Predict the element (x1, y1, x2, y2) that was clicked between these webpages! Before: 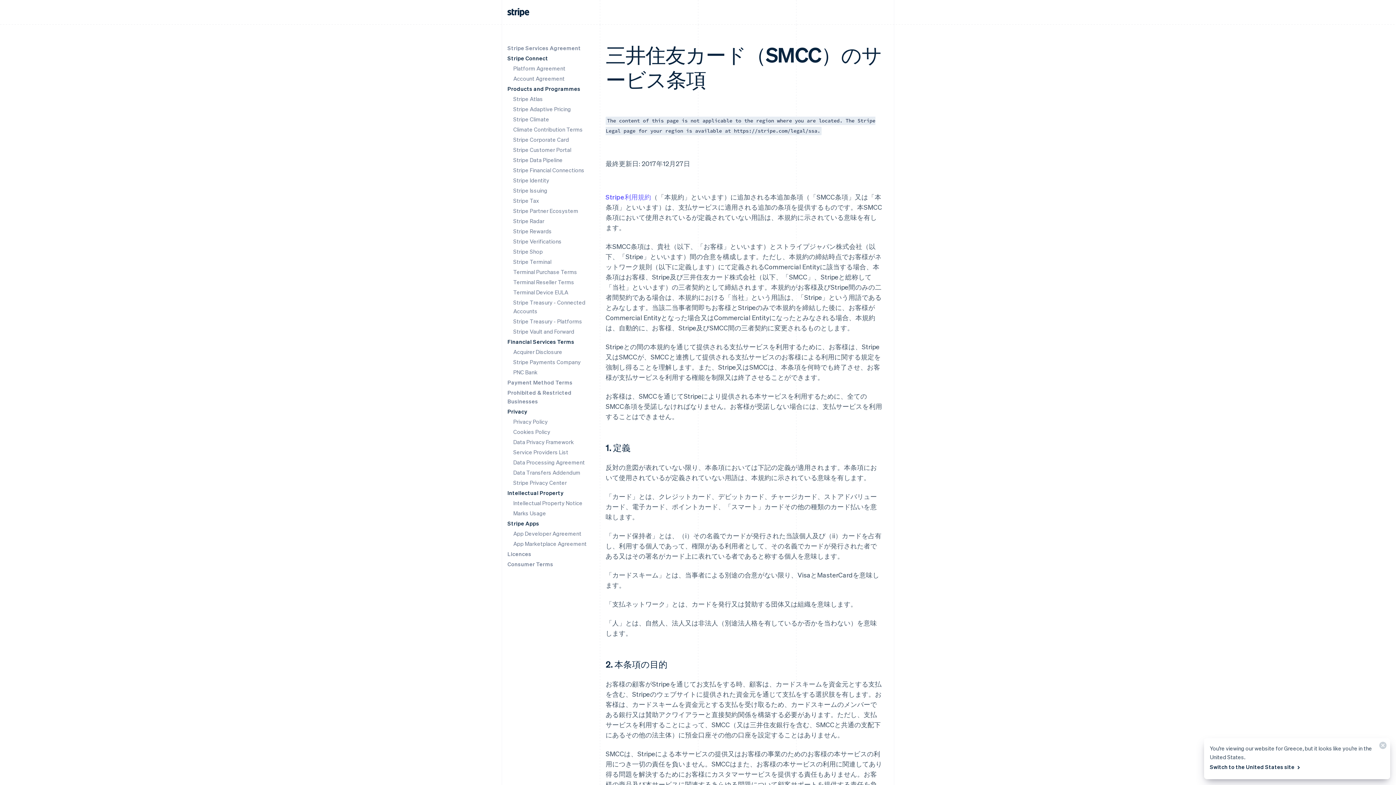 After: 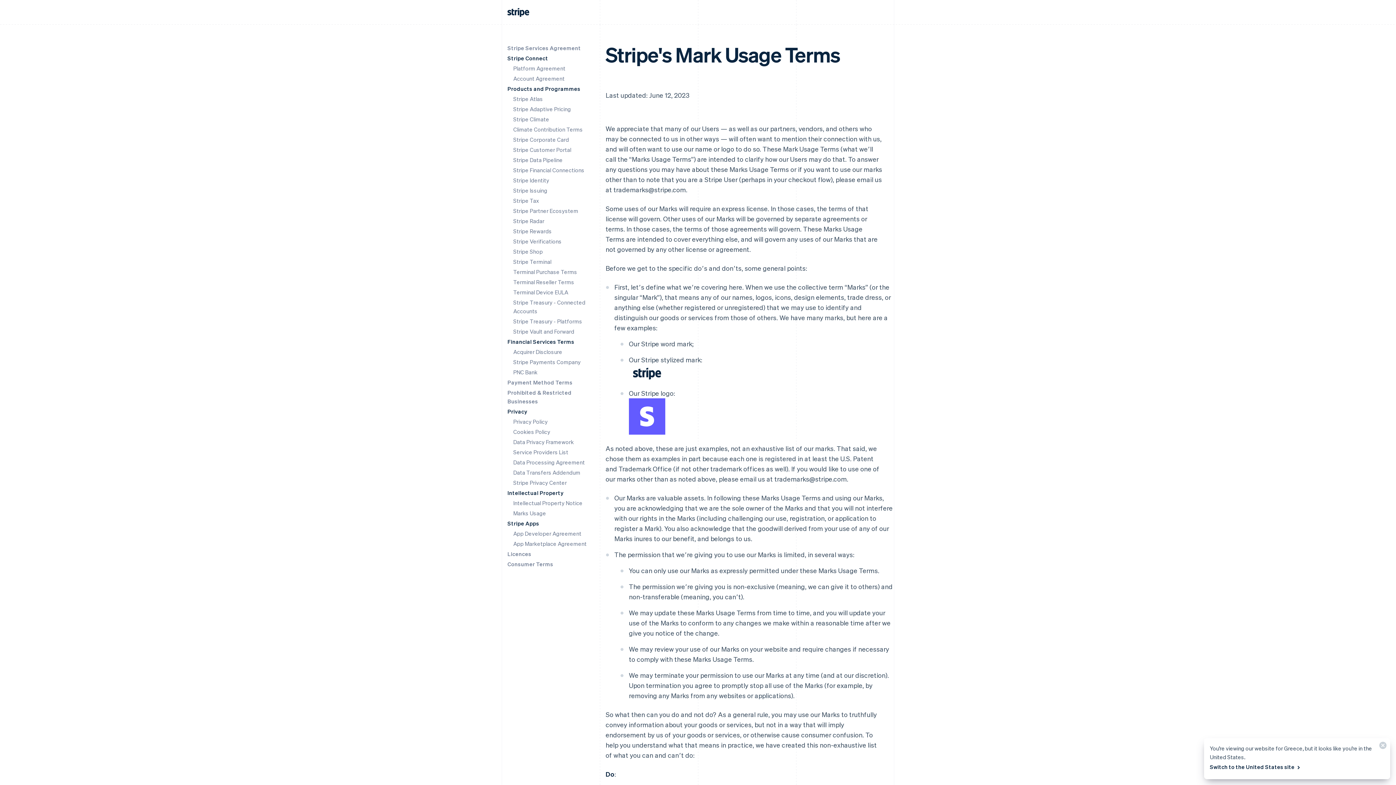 Action: bbox: (513, 509, 546, 517) label: Marks Usage